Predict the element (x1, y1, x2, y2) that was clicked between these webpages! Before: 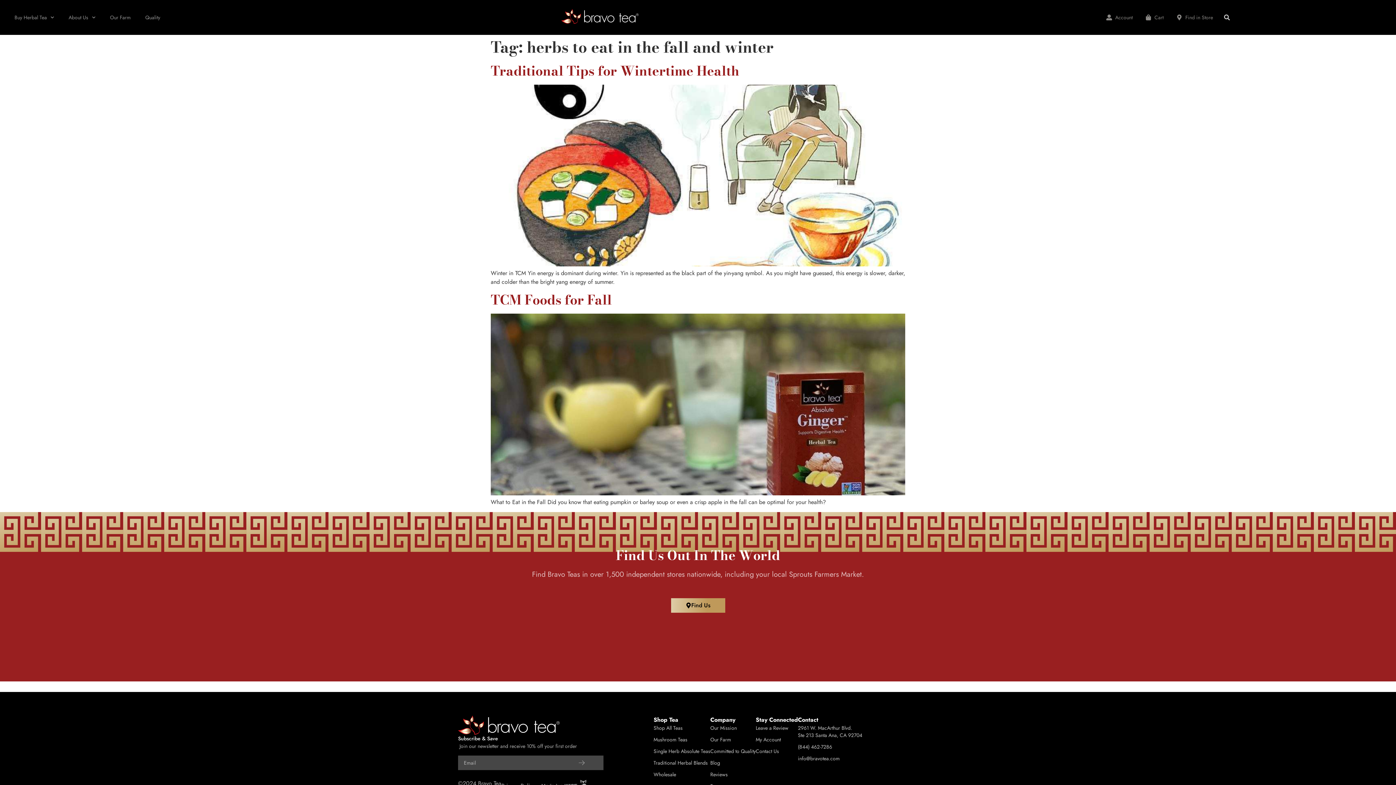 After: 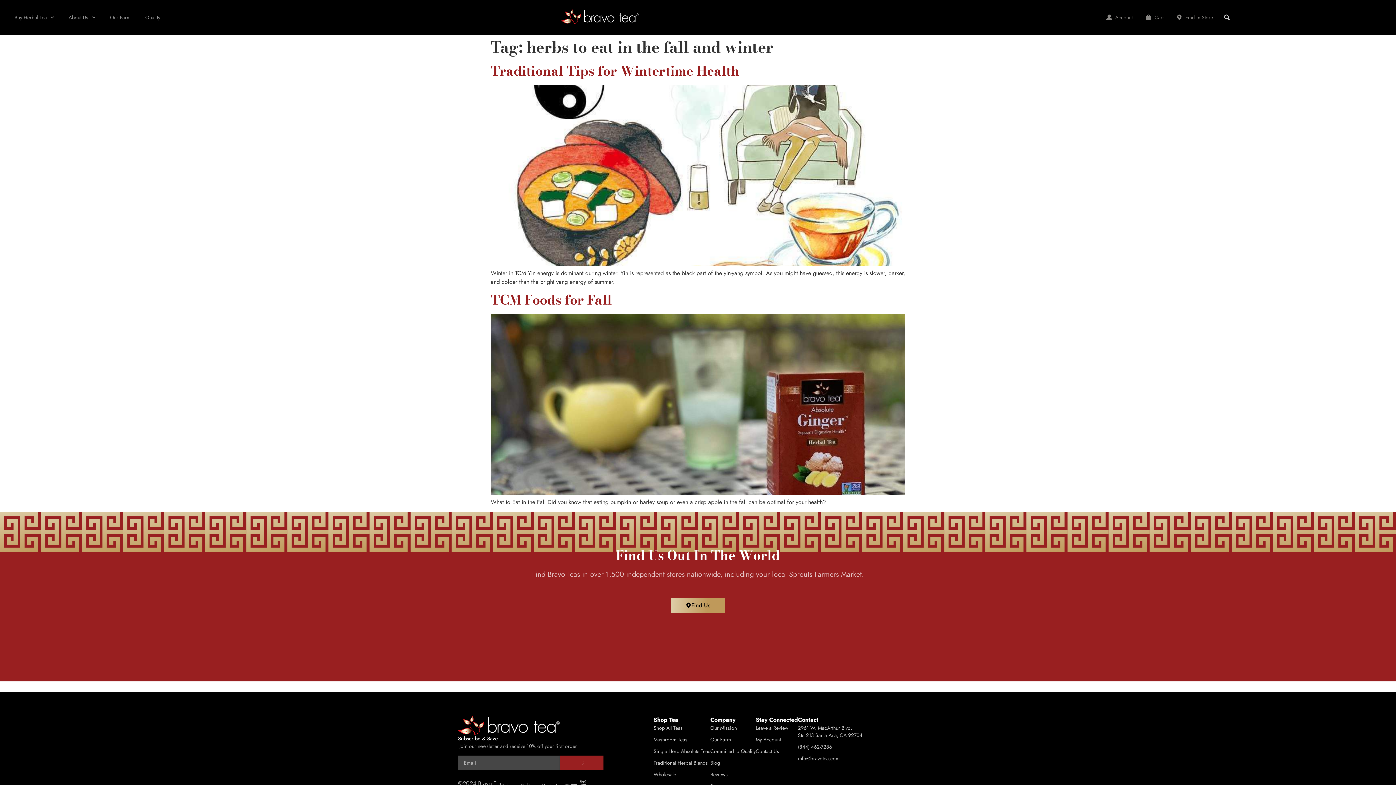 Action: label: Submit bbox: (560, 755, 603, 770)